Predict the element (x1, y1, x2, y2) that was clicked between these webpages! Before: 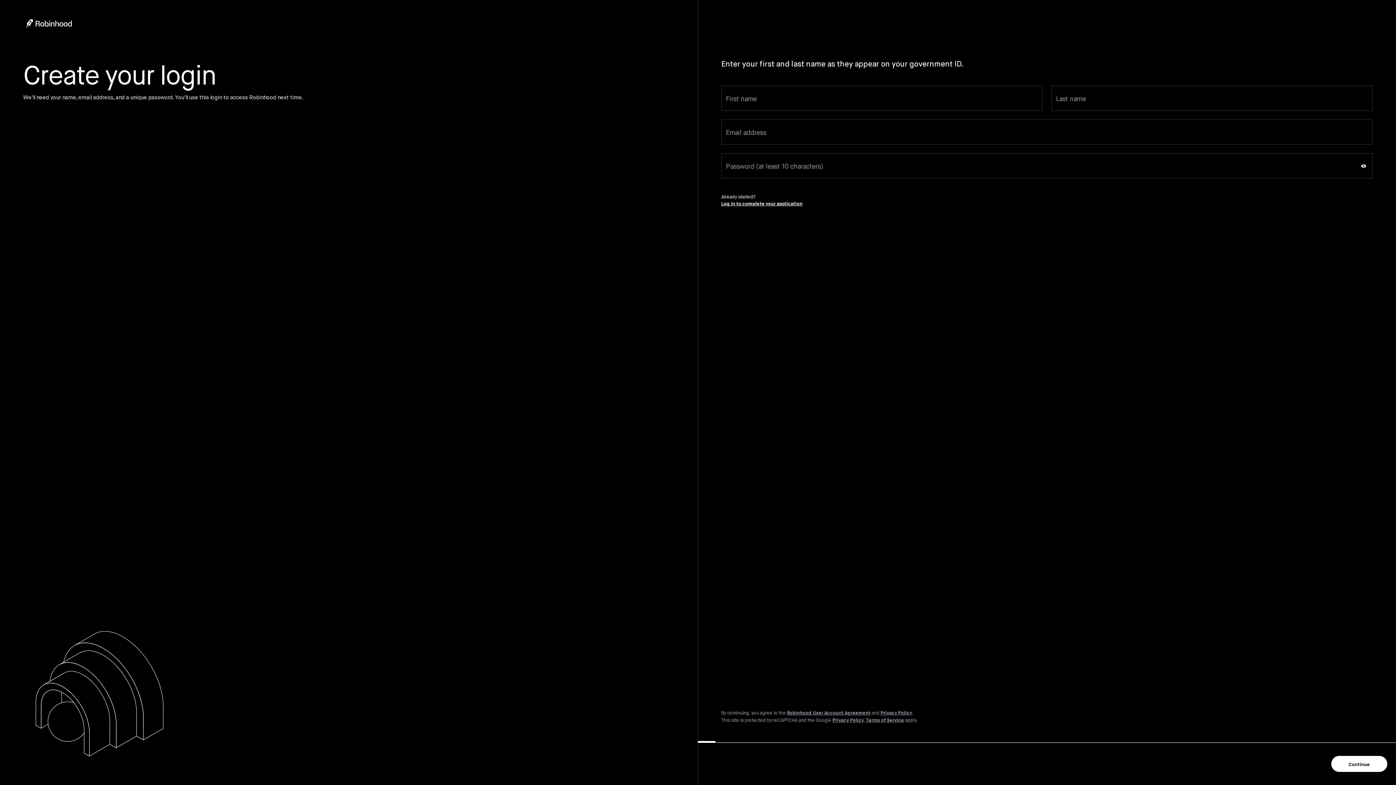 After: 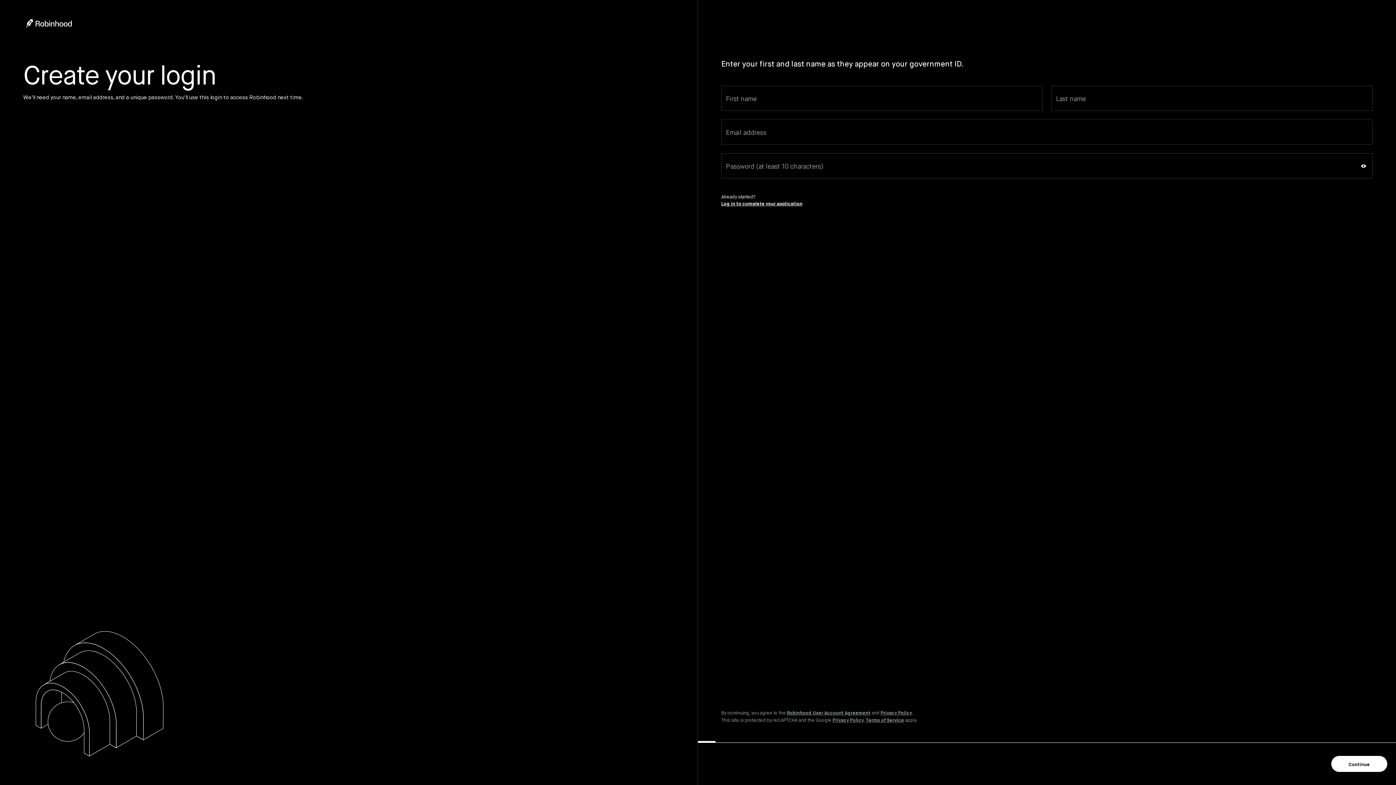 Action: bbox: (843, 716, 879, 723) label: Privacy Policy